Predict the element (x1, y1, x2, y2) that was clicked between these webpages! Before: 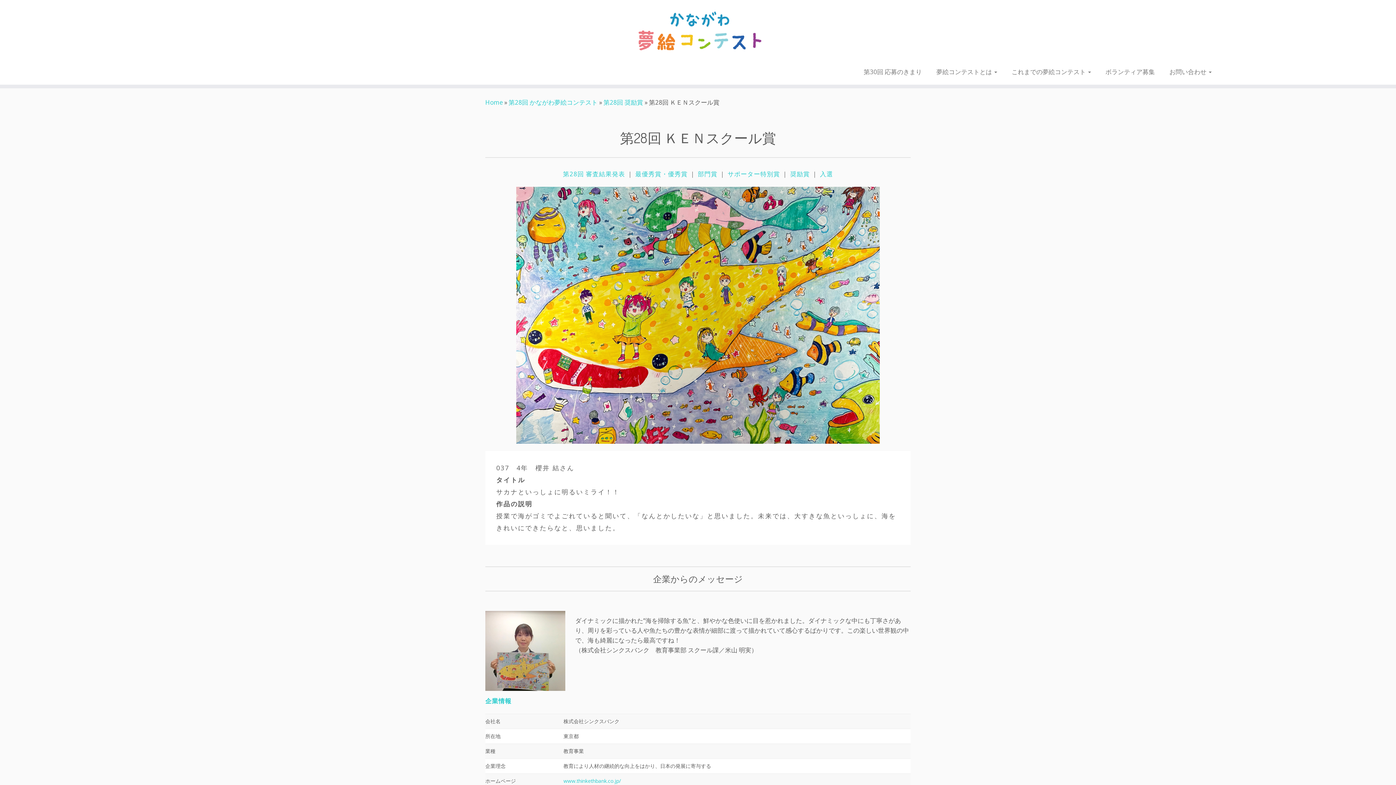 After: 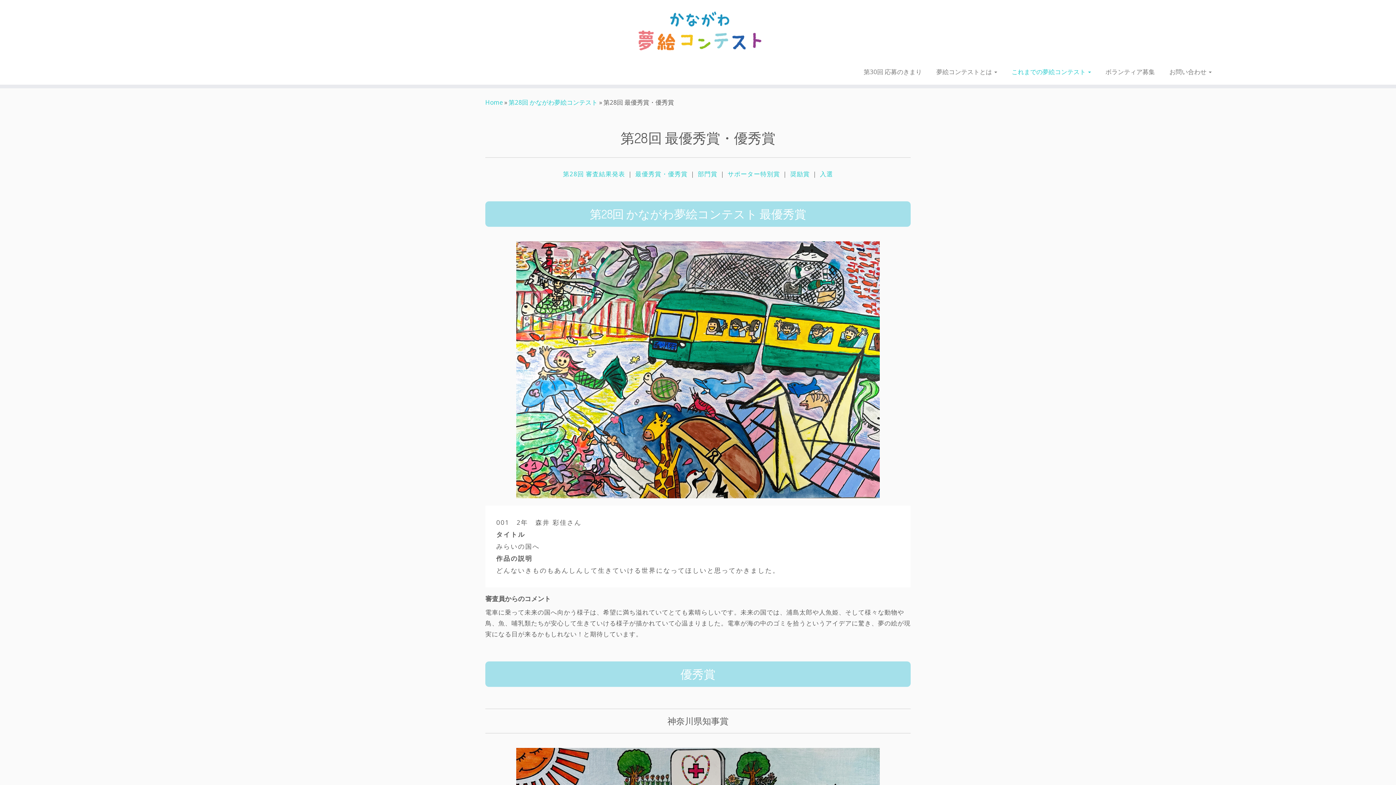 Action: bbox: (635, 169, 687, 178) label: 最優秀賞・優秀賞